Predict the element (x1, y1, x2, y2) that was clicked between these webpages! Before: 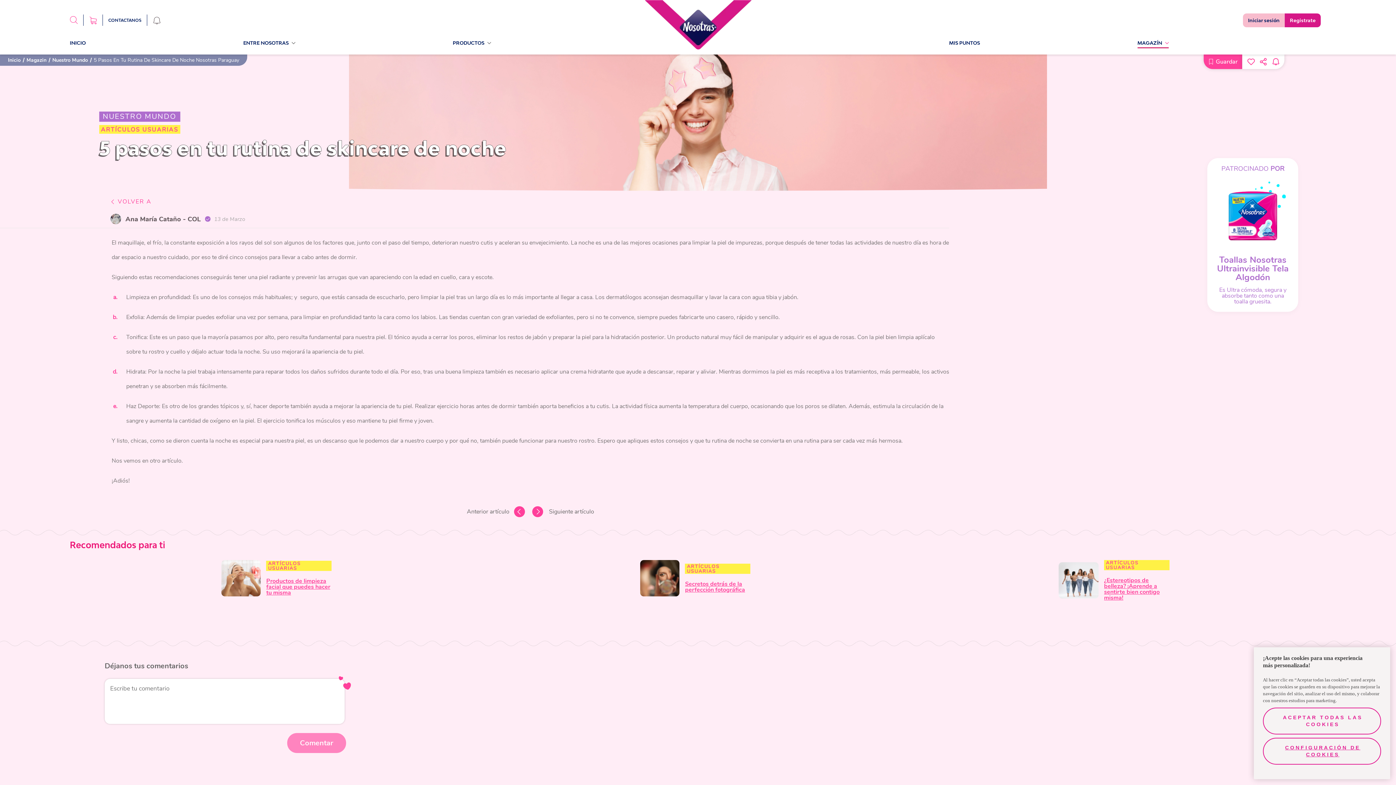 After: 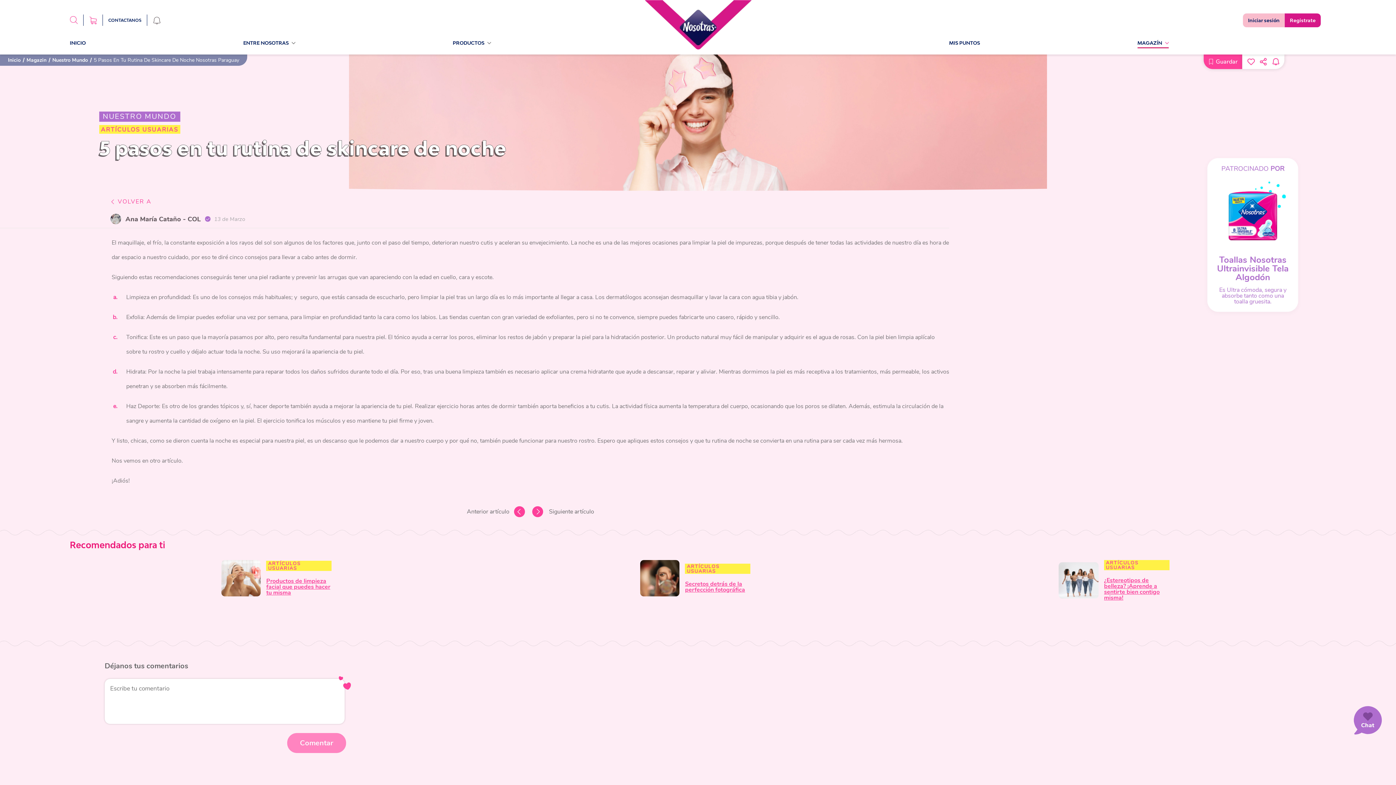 Action: label: ACEPTAR TODAS LAS COOKIES bbox: (1263, 707, 1381, 734)